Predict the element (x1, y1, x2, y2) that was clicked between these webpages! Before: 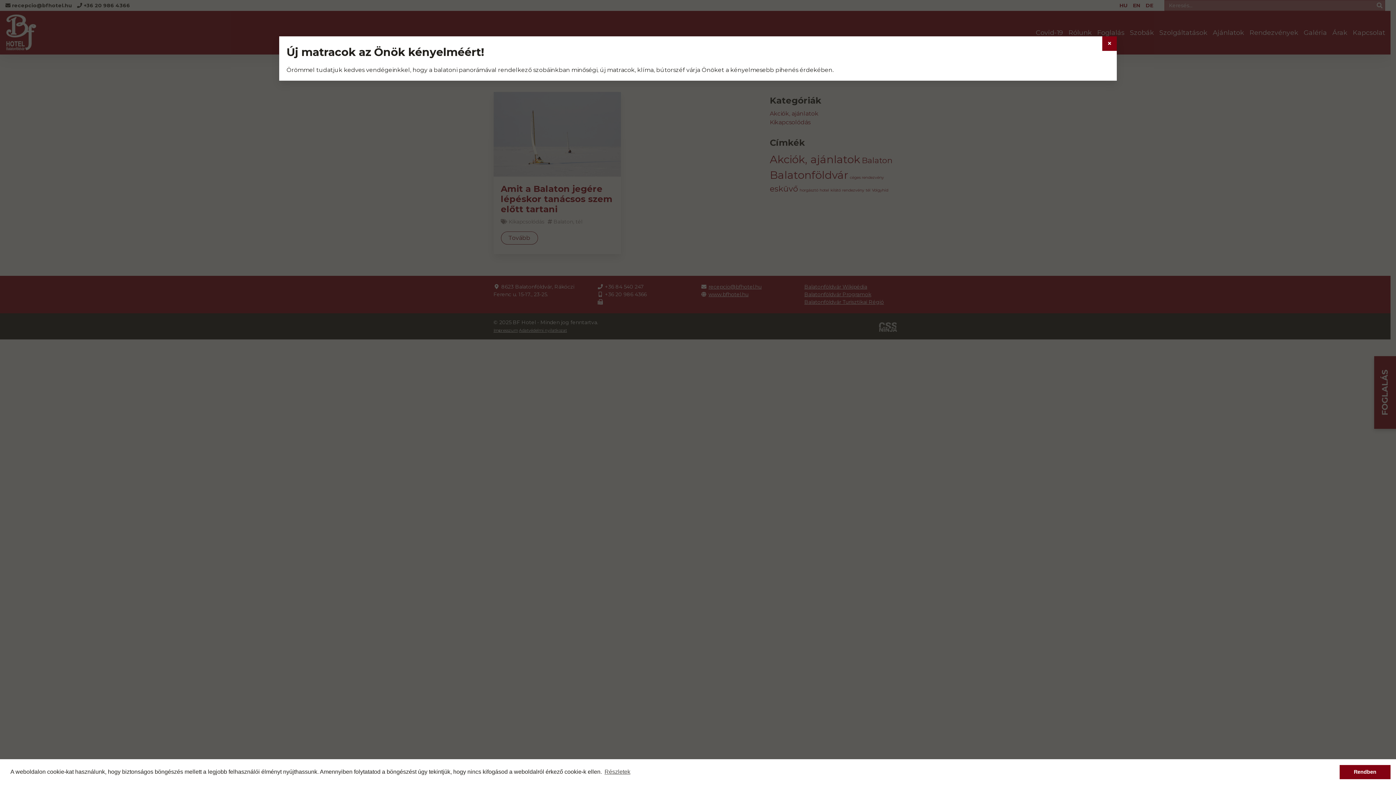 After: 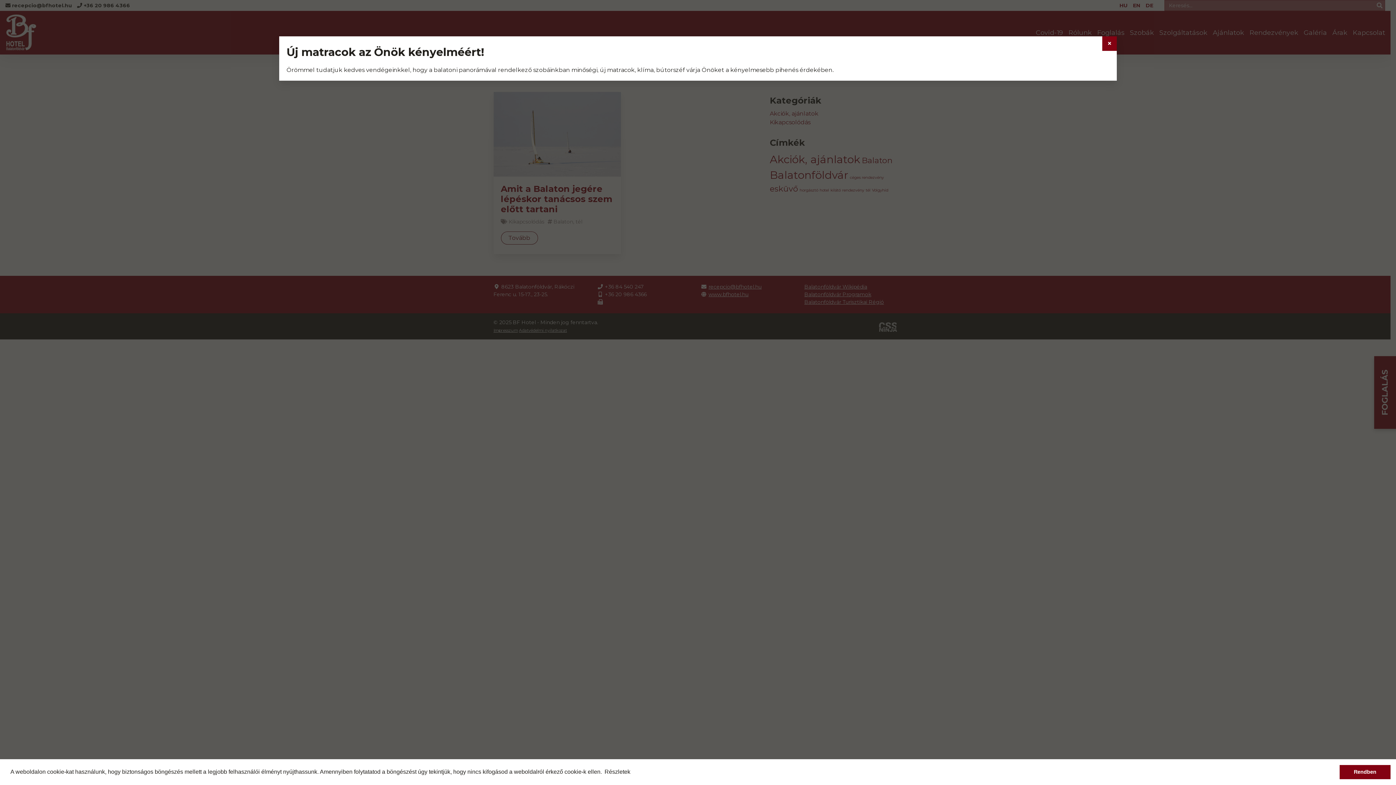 Action: label: learn more about cookies bbox: (603, 766, 631, 777)